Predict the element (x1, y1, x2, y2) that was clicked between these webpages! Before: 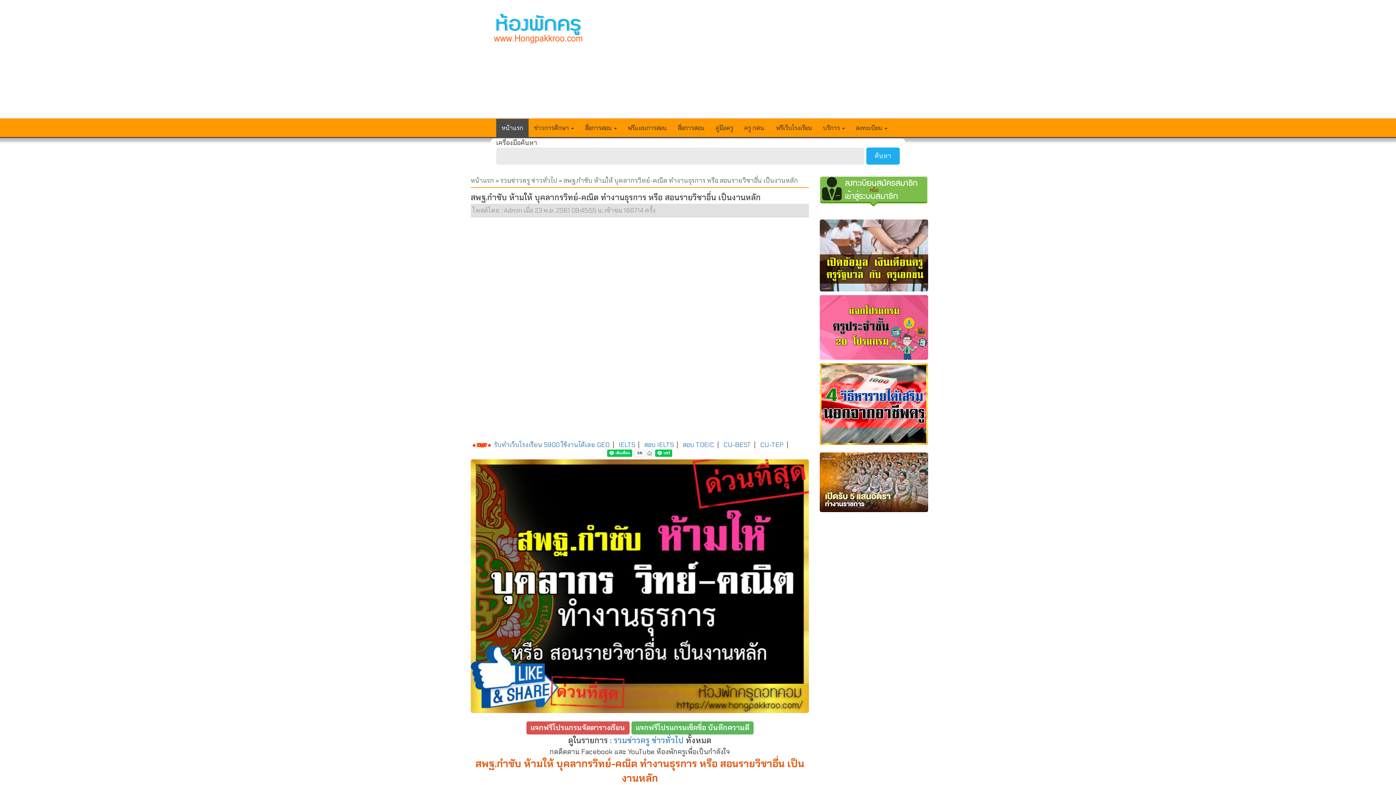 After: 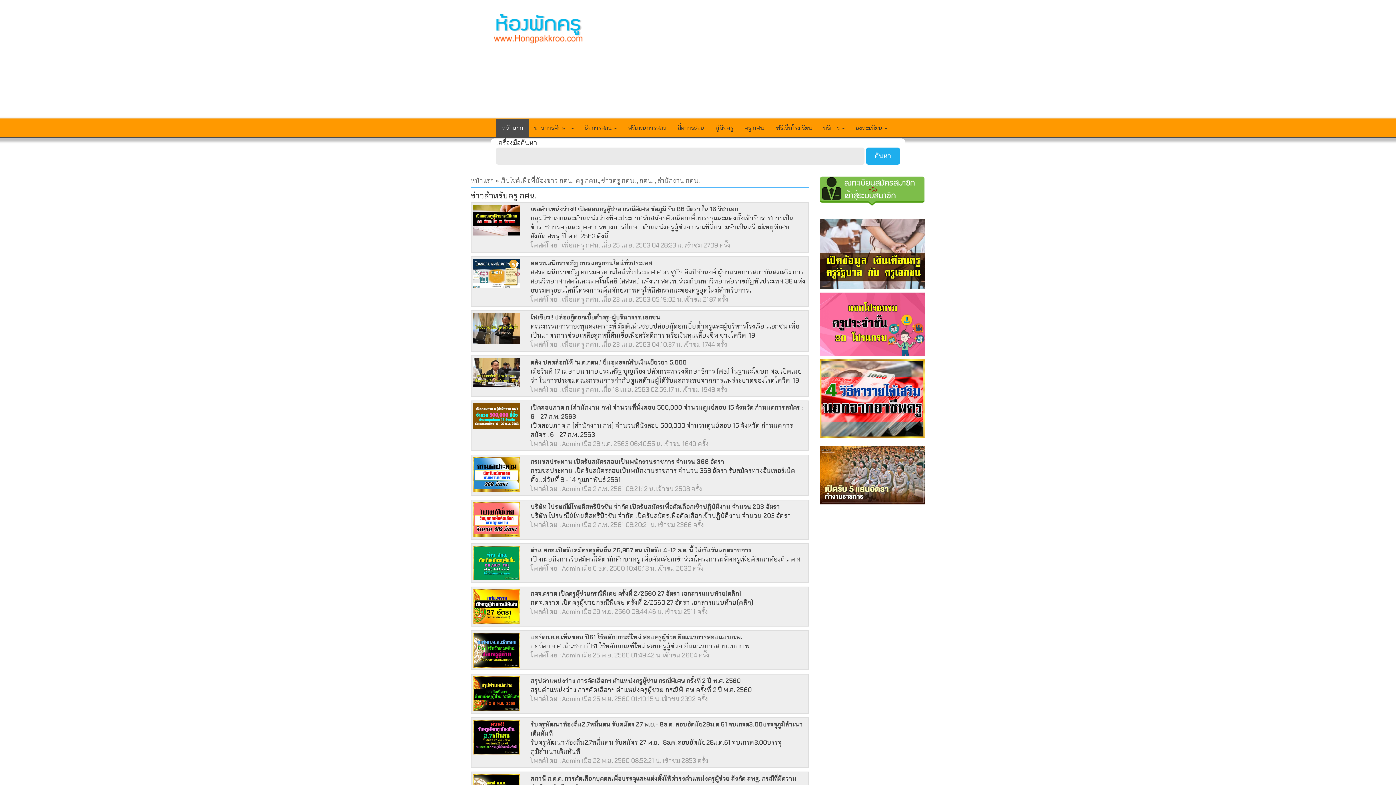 Action: label: ครู กศน. bbox: (738, 118, 770, 137)